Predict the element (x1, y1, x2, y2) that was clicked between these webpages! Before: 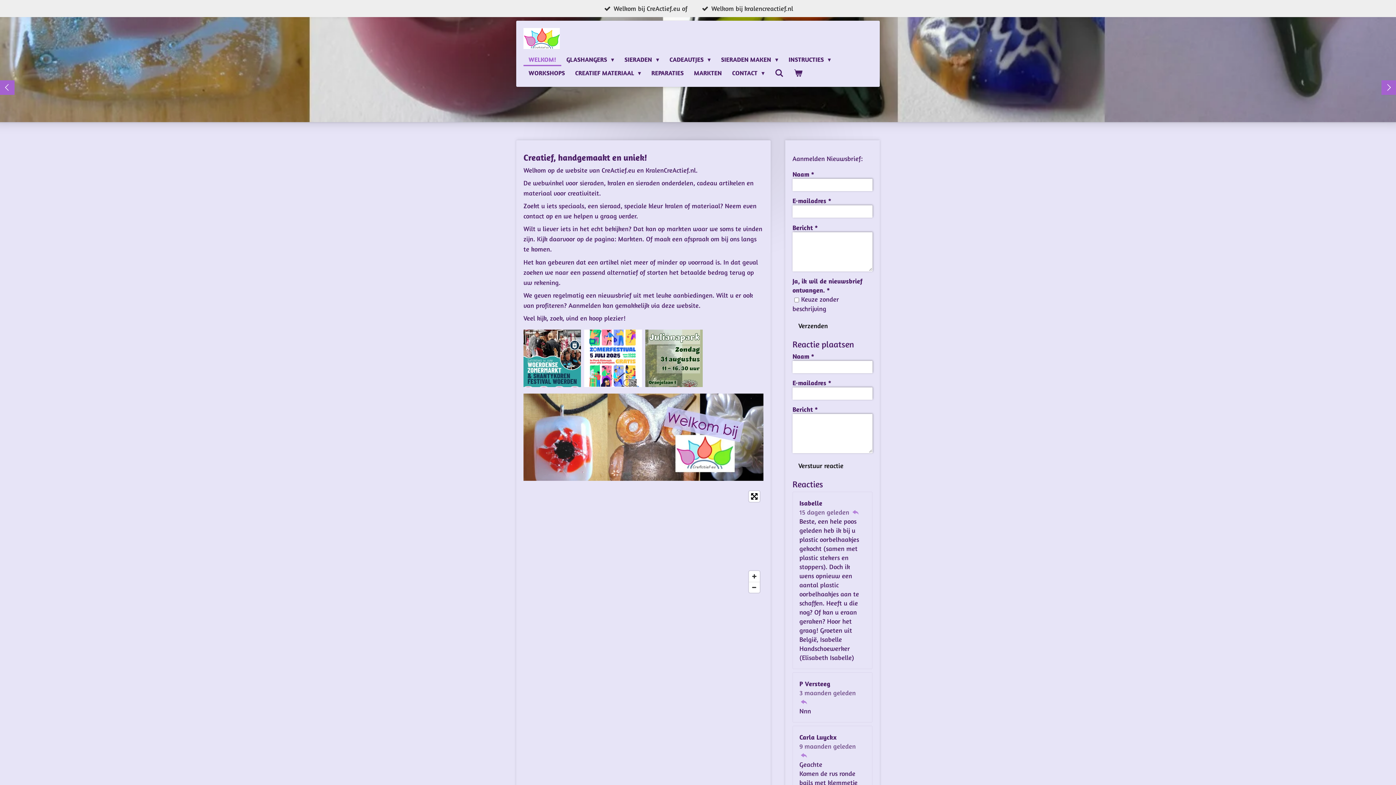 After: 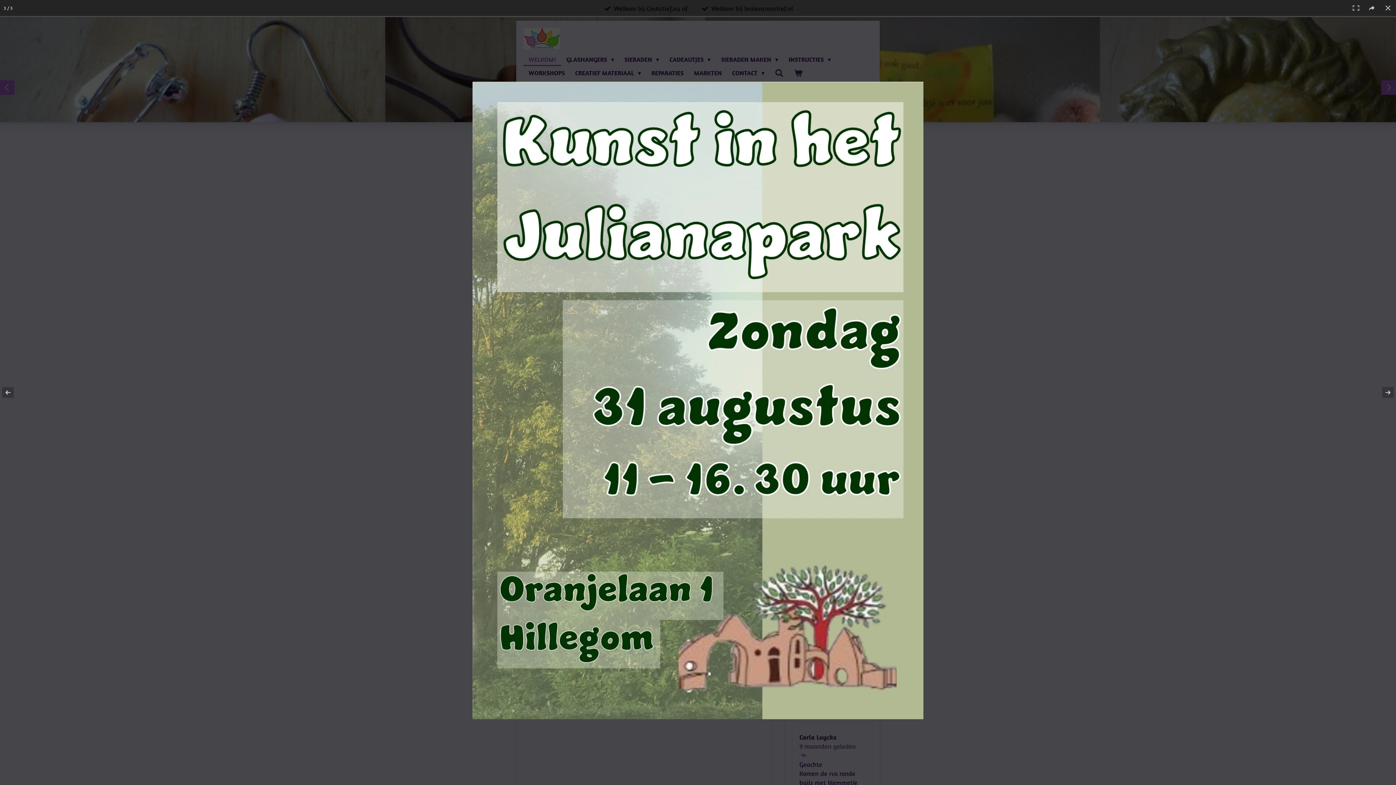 Action: bbox: (643, 328, 704, 389)